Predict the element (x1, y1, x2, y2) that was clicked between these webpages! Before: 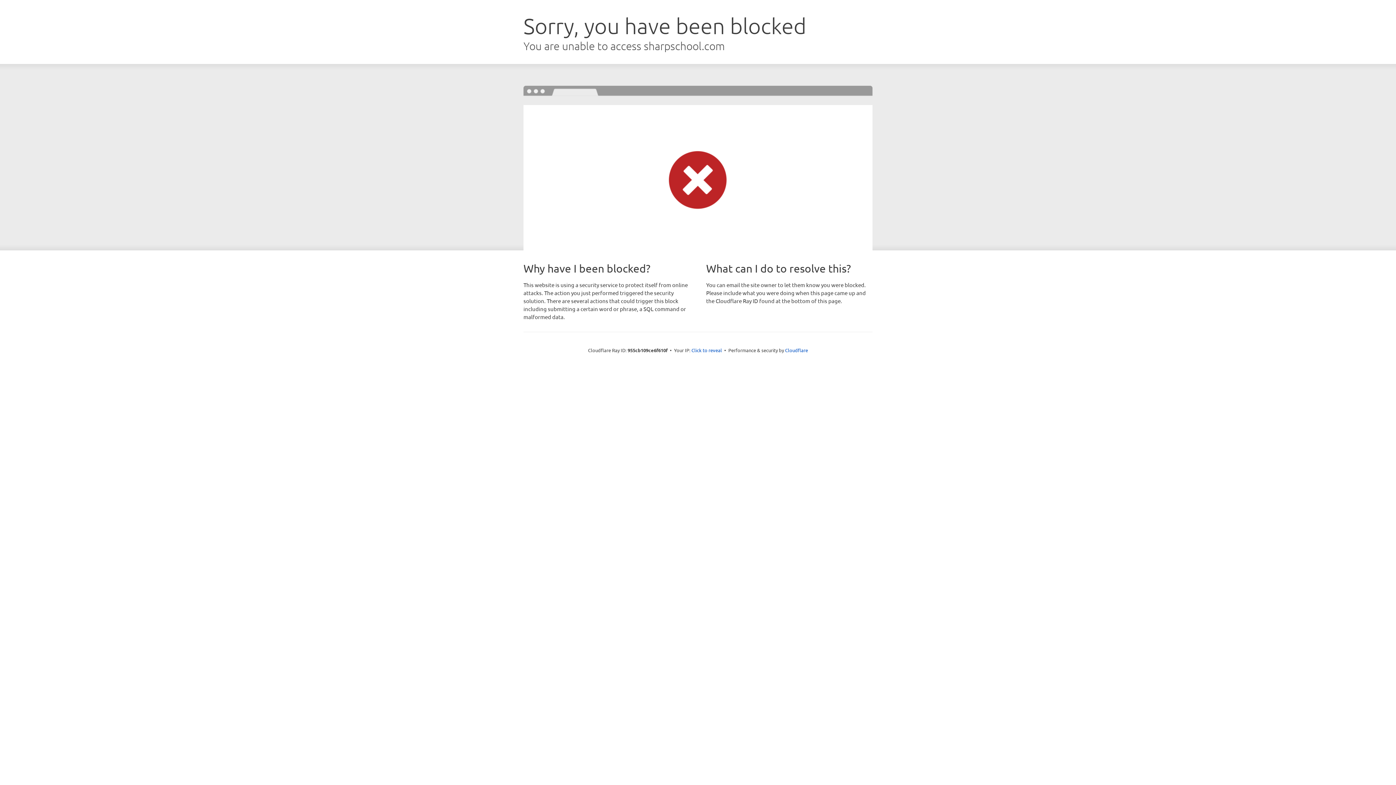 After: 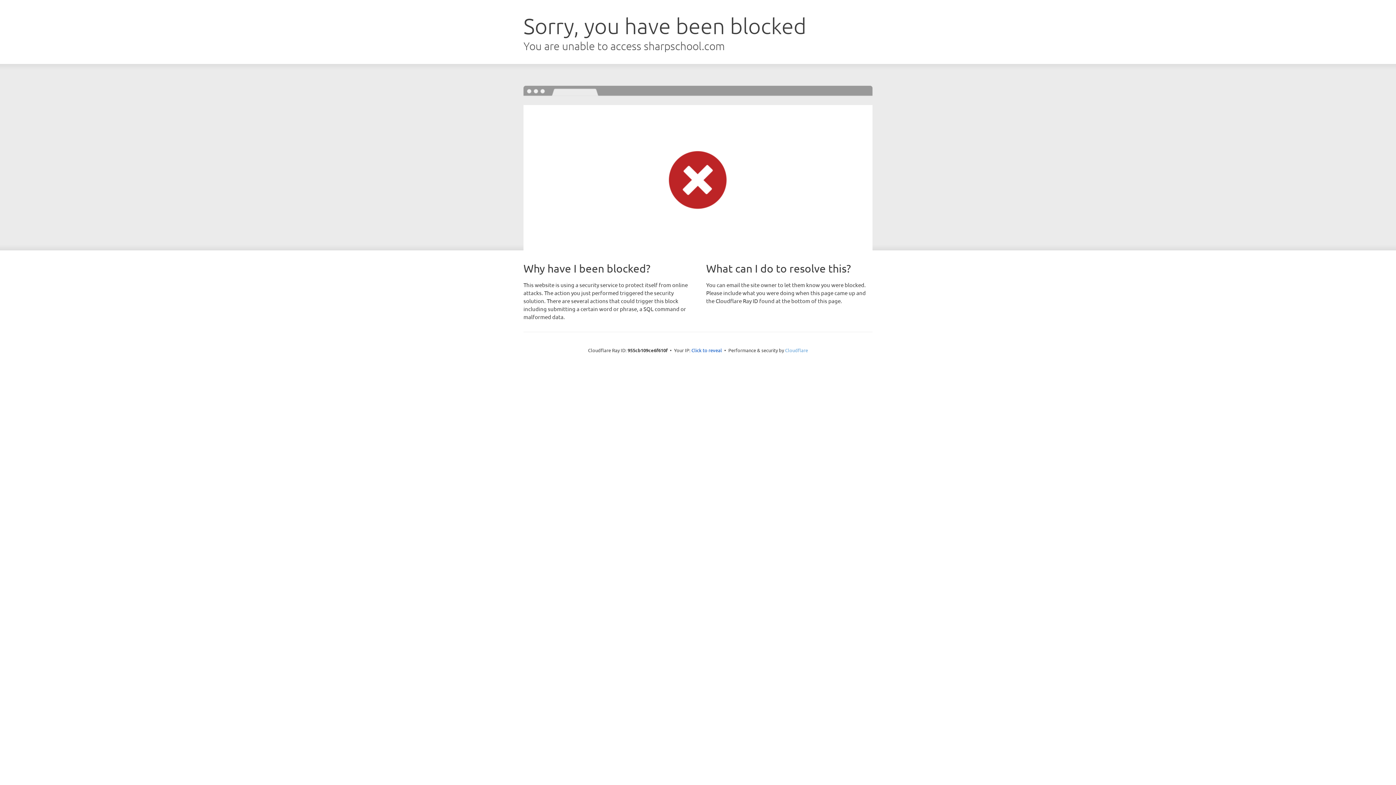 Action: bbox: (785, 347, 808, 353) label: Cloudflare